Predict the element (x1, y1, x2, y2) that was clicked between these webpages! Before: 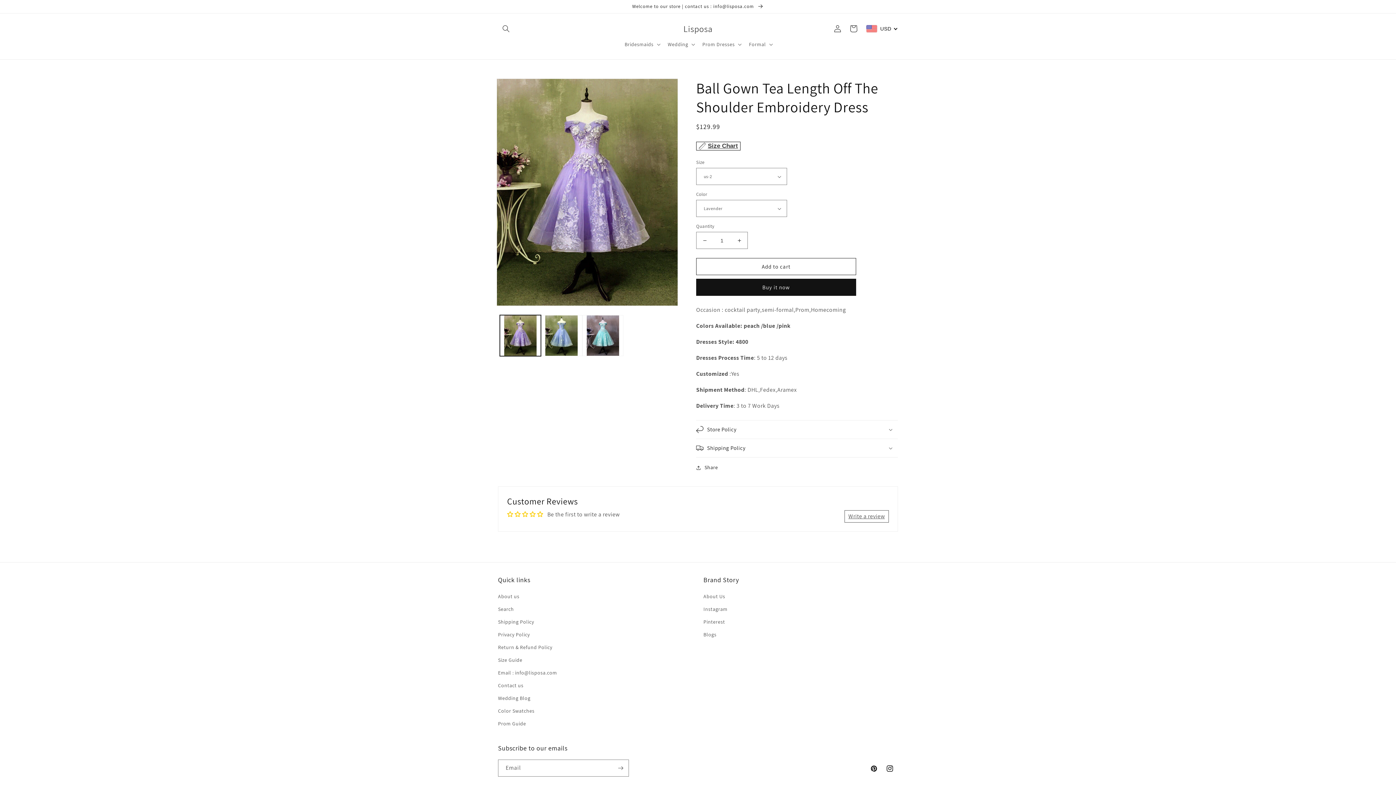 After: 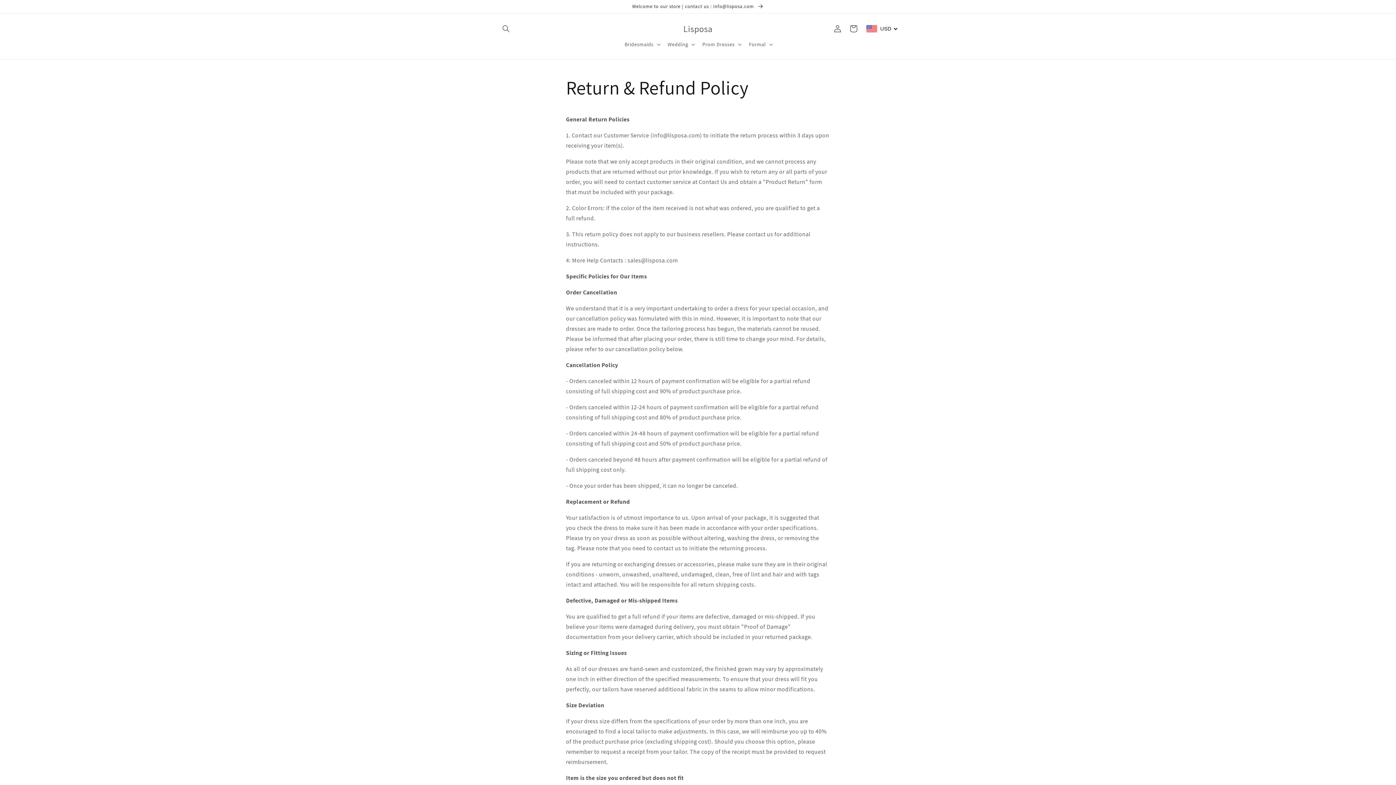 Action: label: Return & Refund Policy bbox: (498, 641, 552, 654)